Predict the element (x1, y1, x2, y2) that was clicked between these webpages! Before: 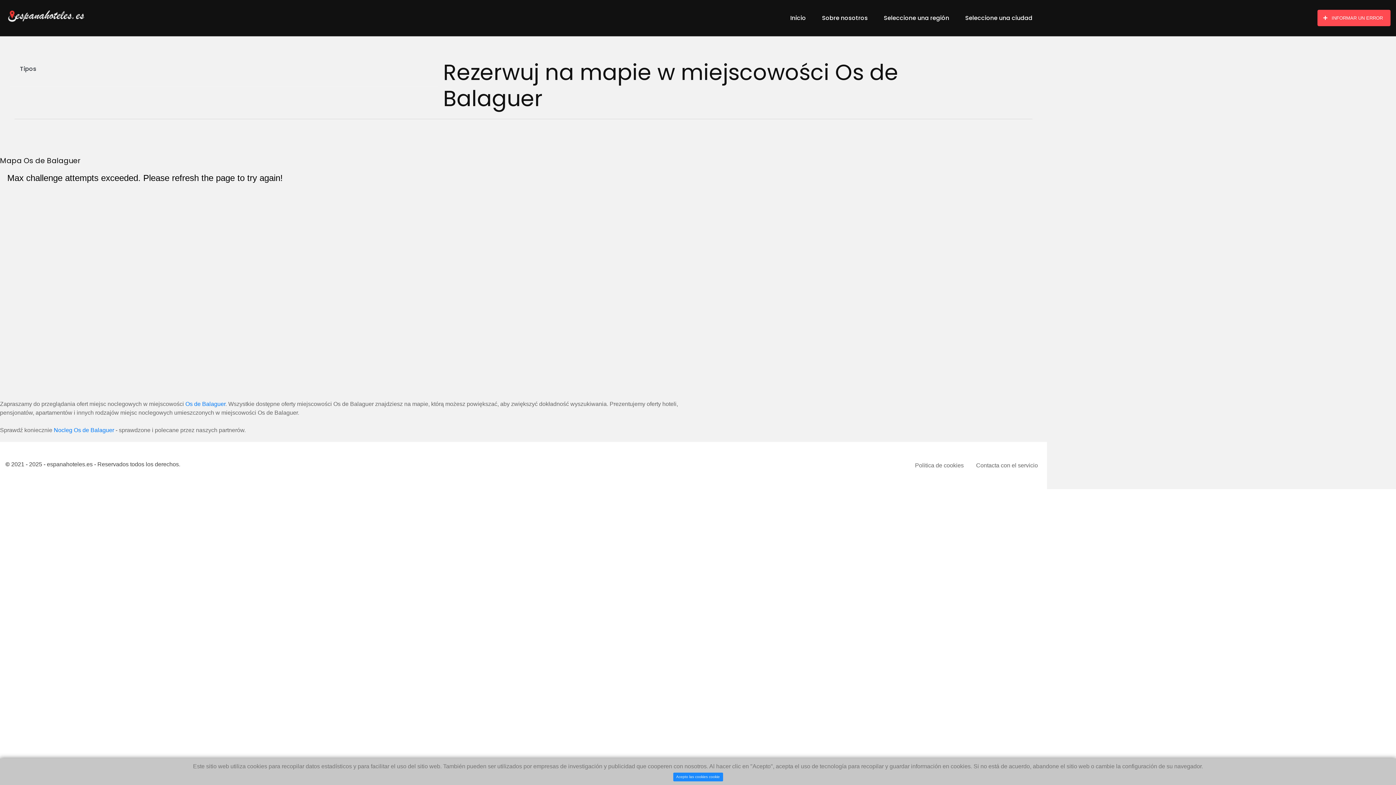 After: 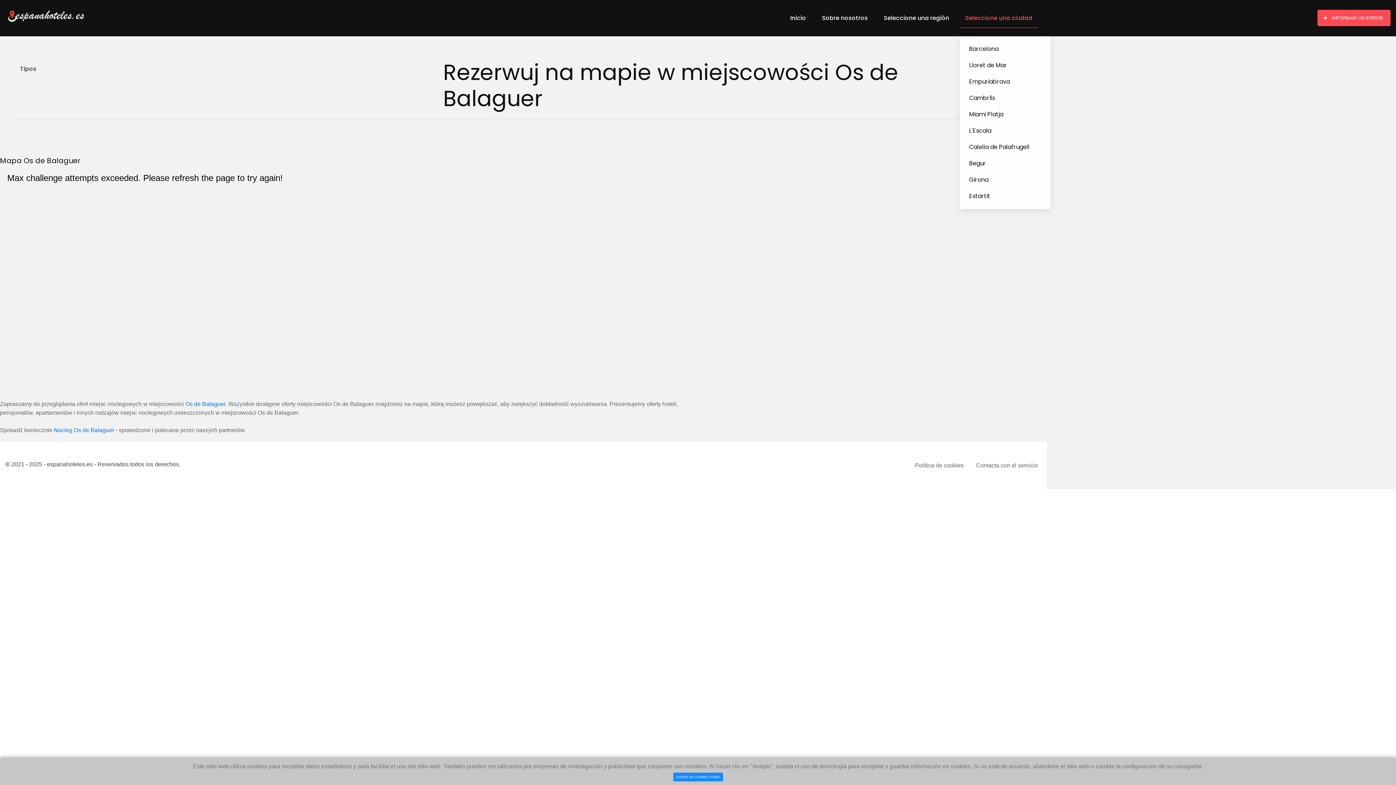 Action: label: Seleccione una ciudad bbox: (960, -1, 1038, 36)